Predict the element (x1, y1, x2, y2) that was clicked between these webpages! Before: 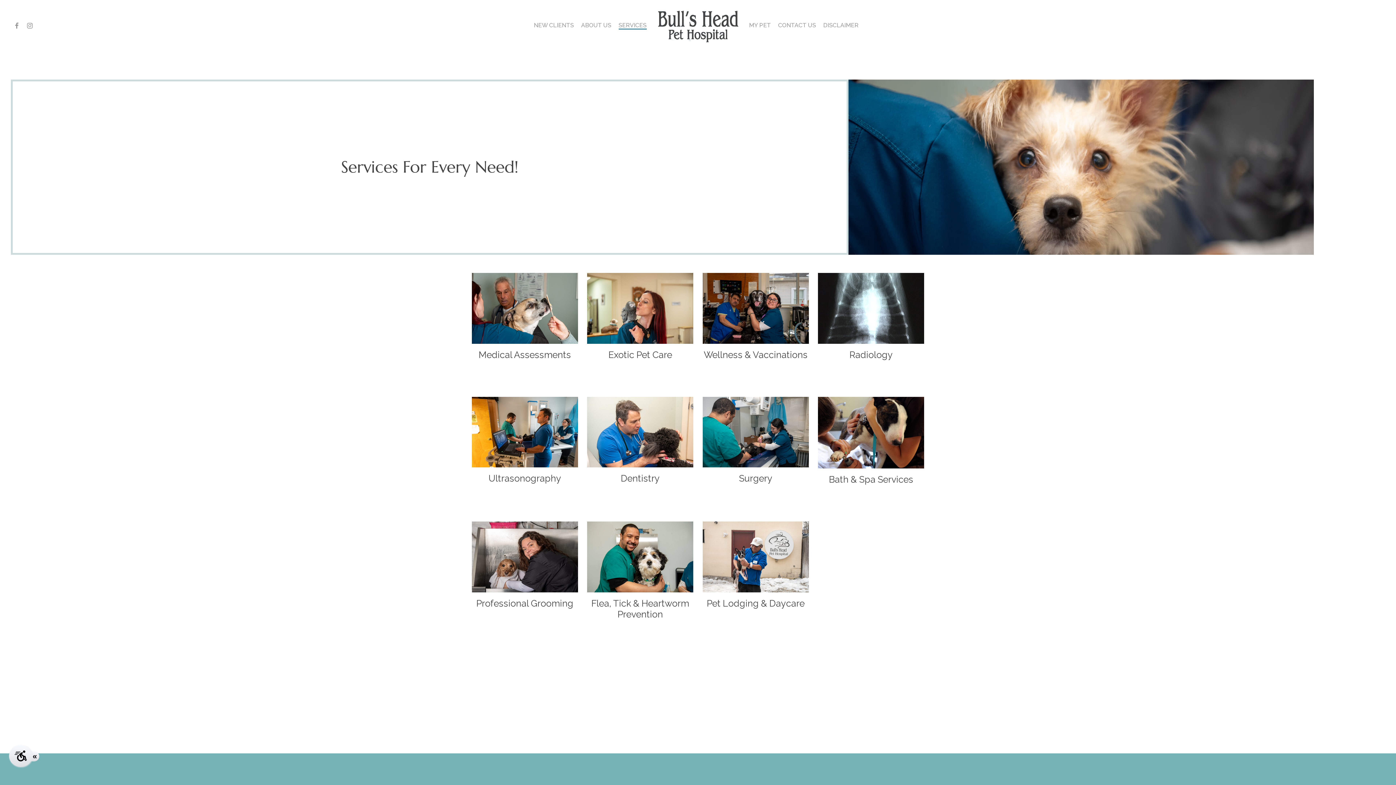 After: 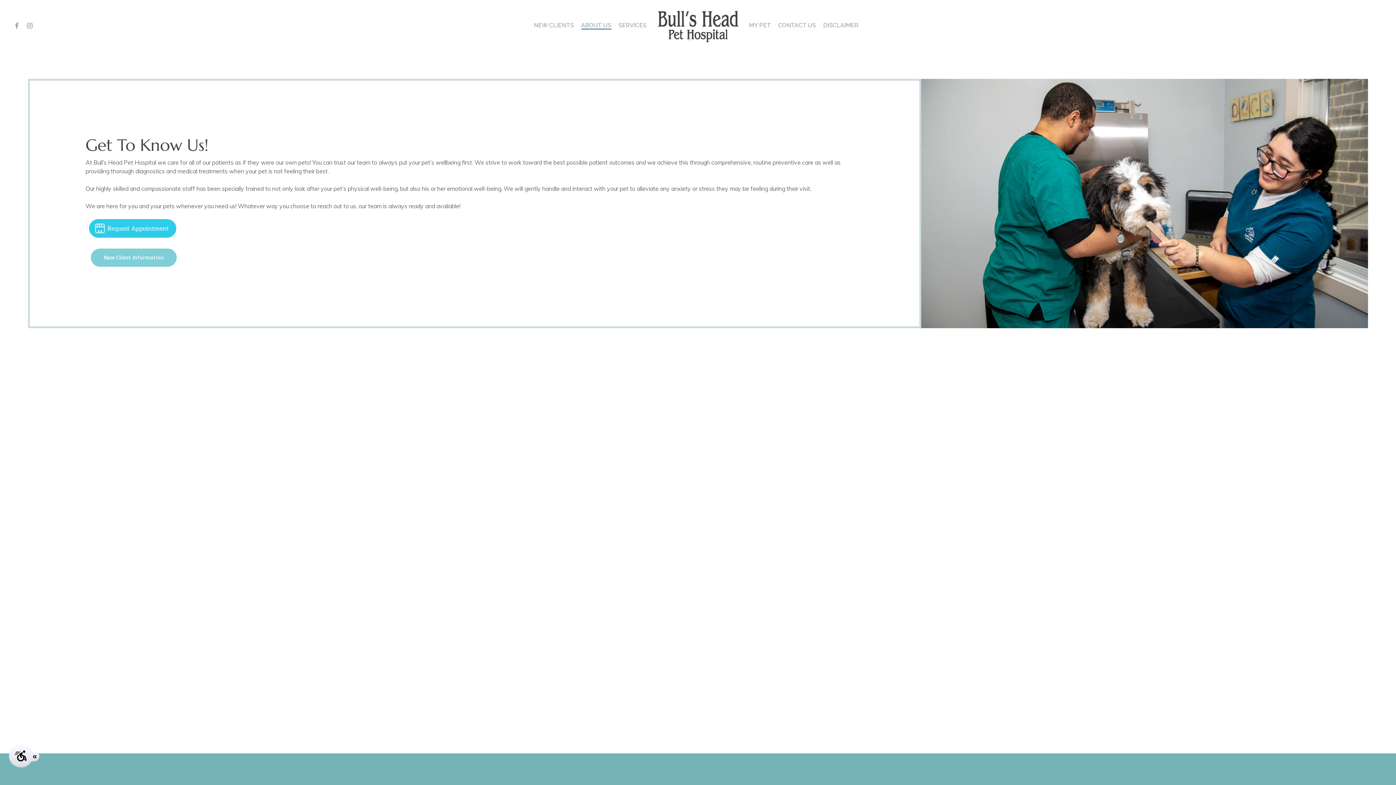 Action: label: ABOUT US bbox: (581, 22, 611, 28)